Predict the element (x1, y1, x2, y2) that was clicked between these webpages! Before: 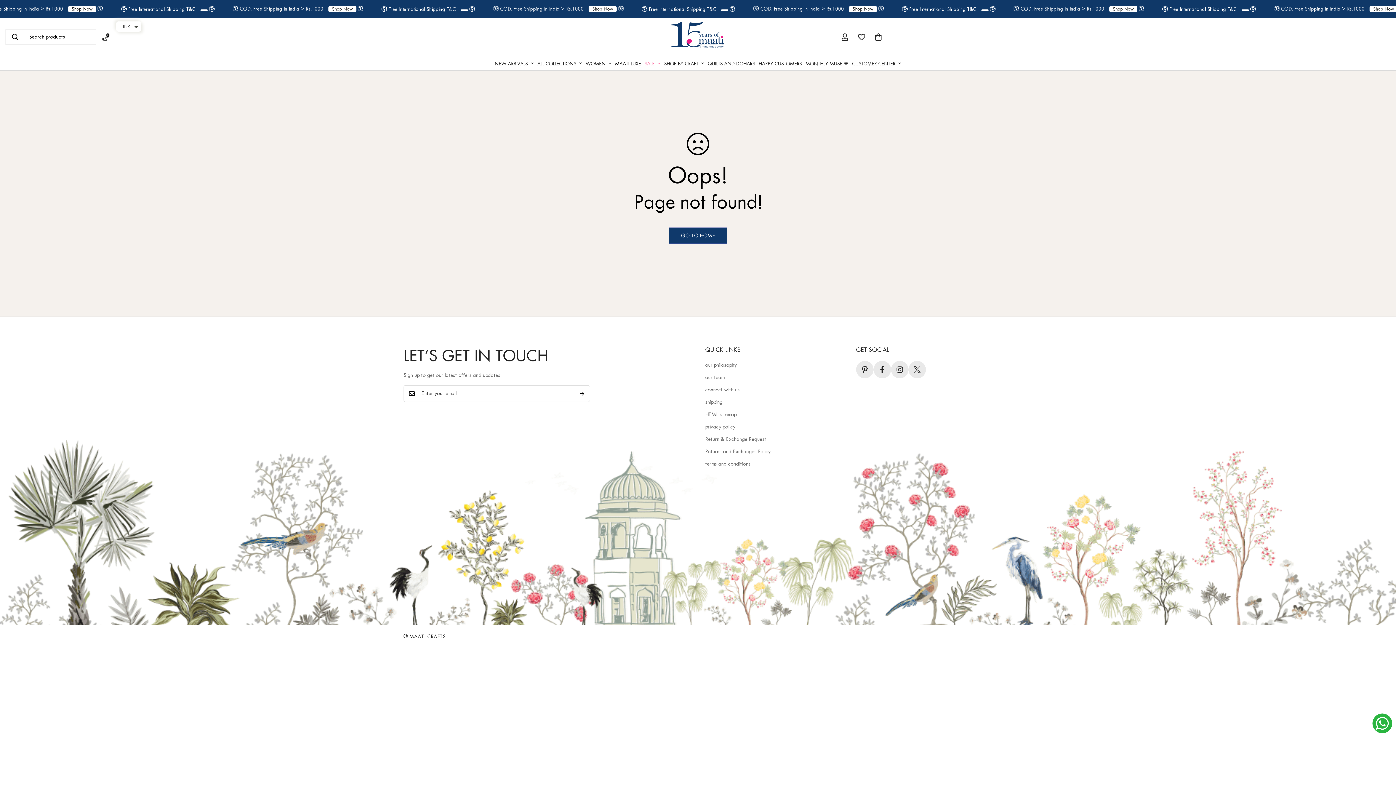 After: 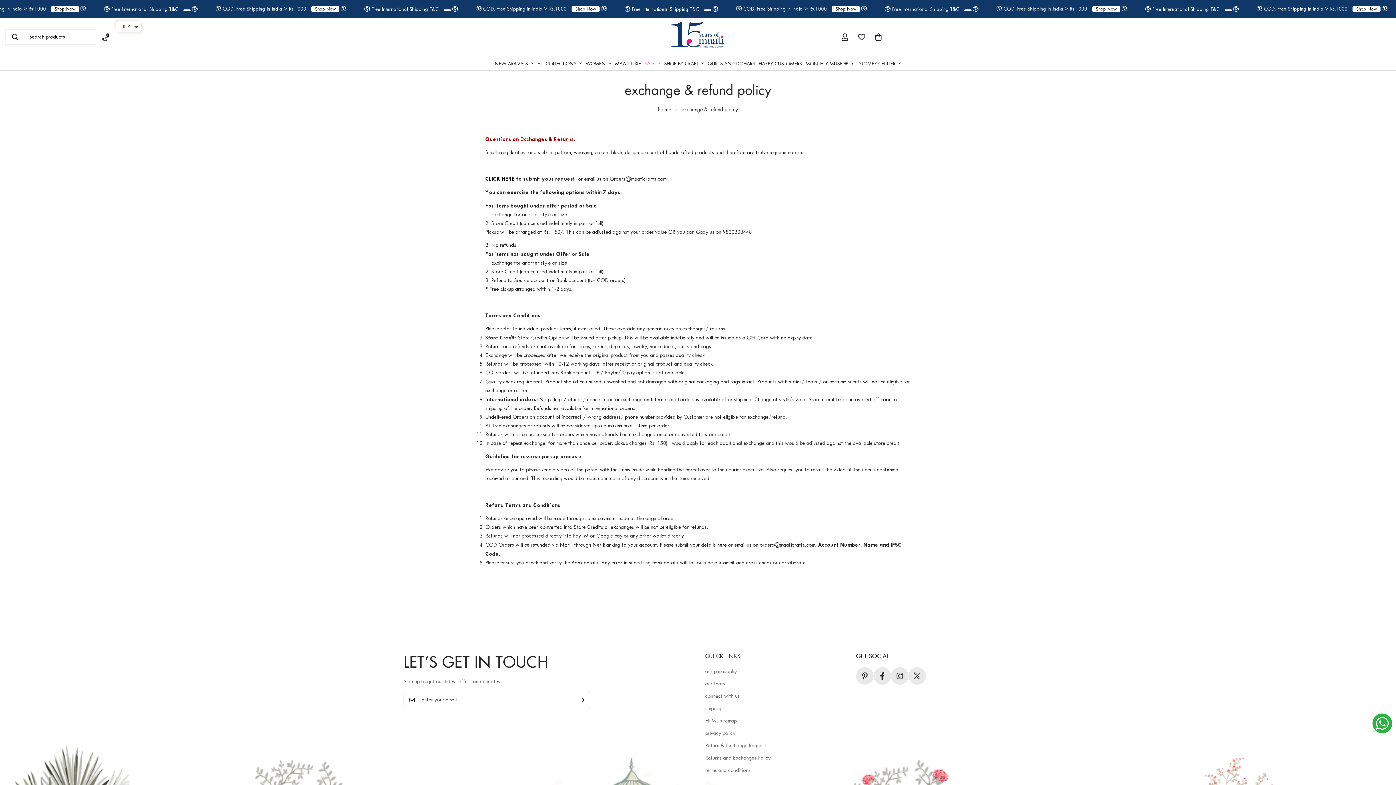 Action: label: Returns and Exchanges Policy bbox: (705, 448, 770, 454)